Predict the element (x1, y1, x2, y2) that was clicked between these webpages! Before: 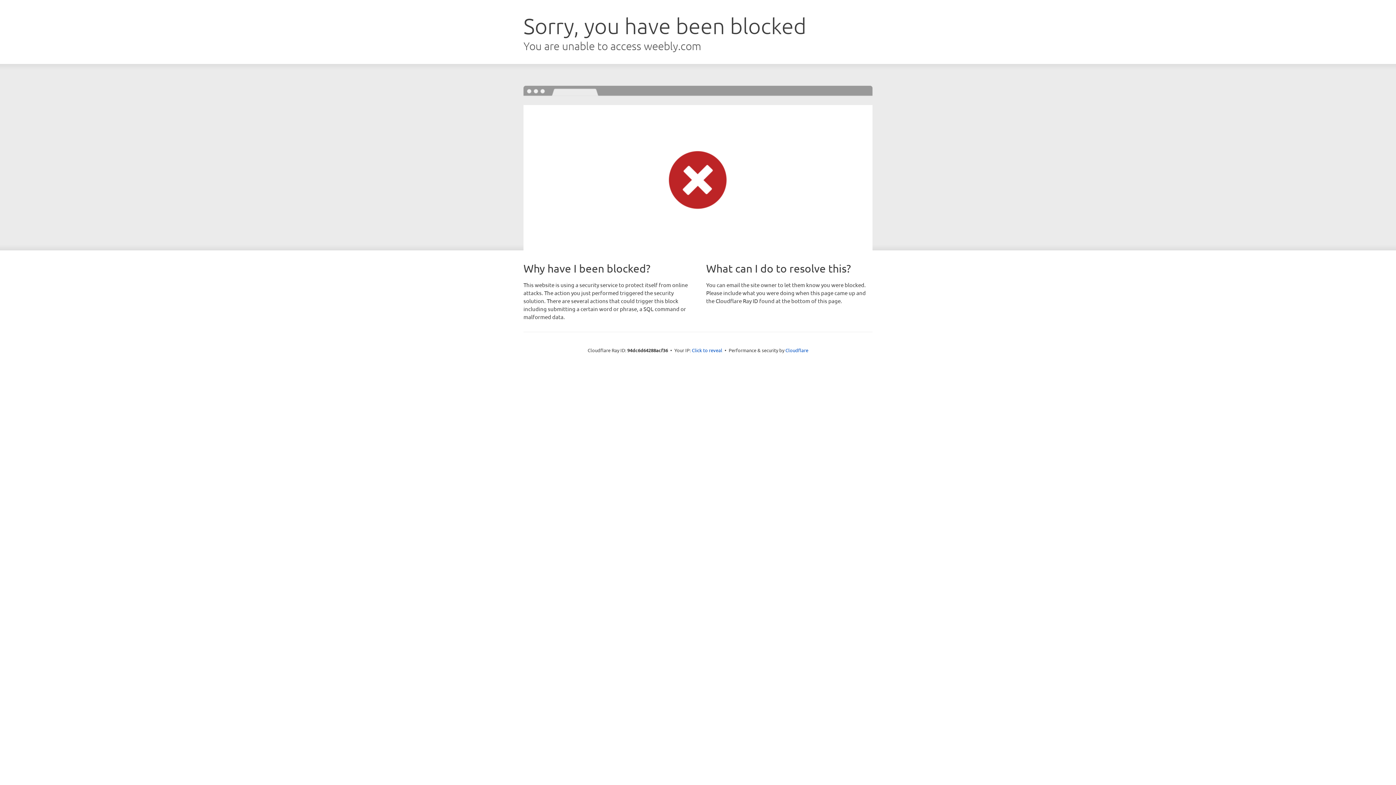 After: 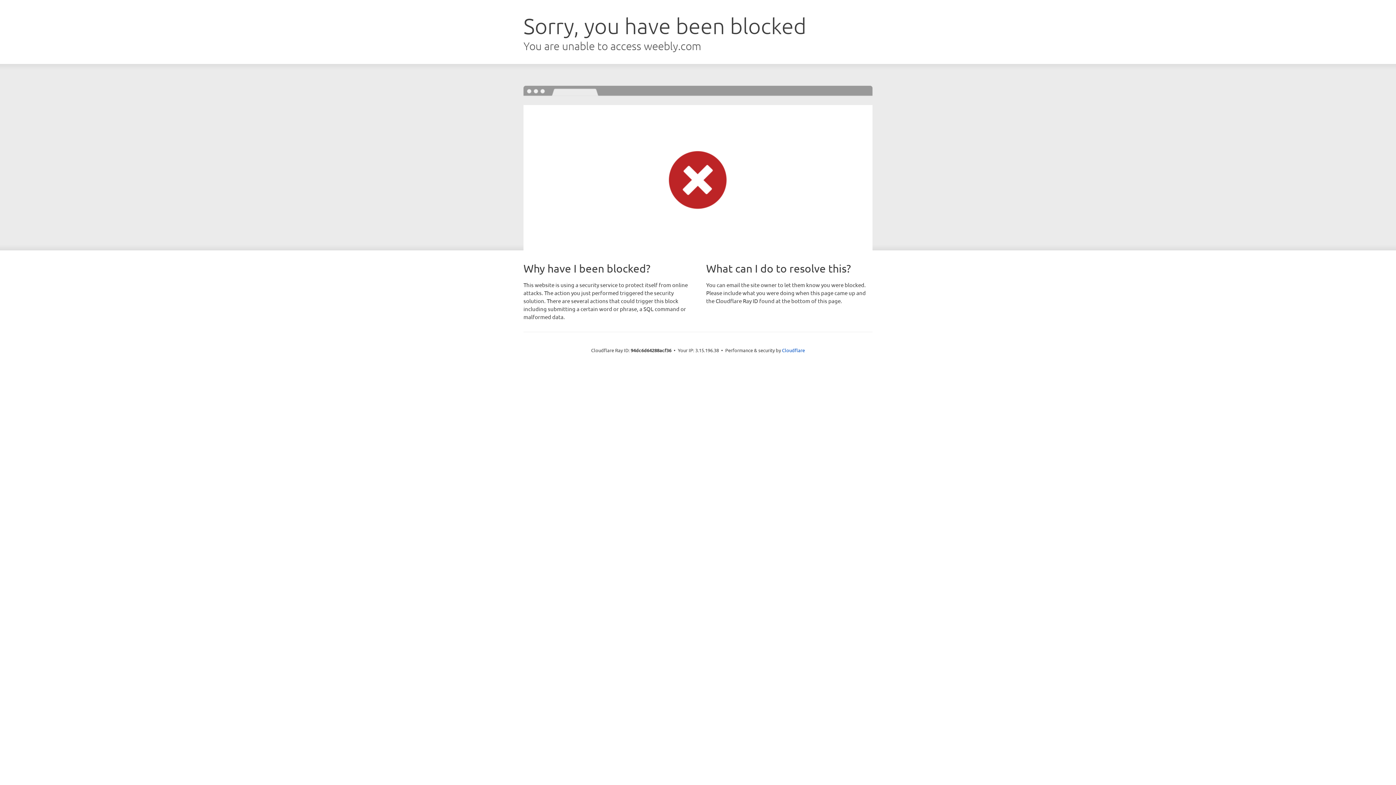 Action: bbox: (692, 346, 722, 353) label: Click to reveal